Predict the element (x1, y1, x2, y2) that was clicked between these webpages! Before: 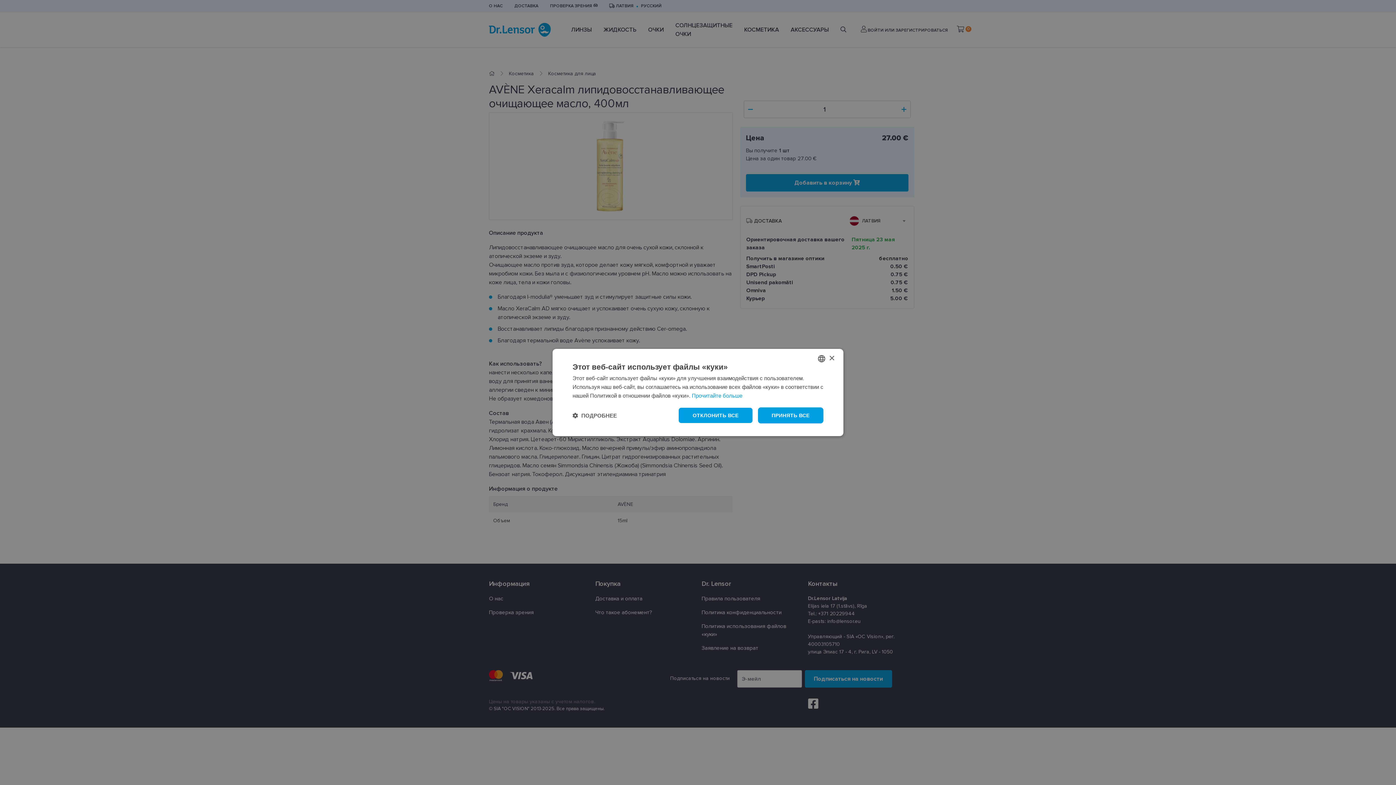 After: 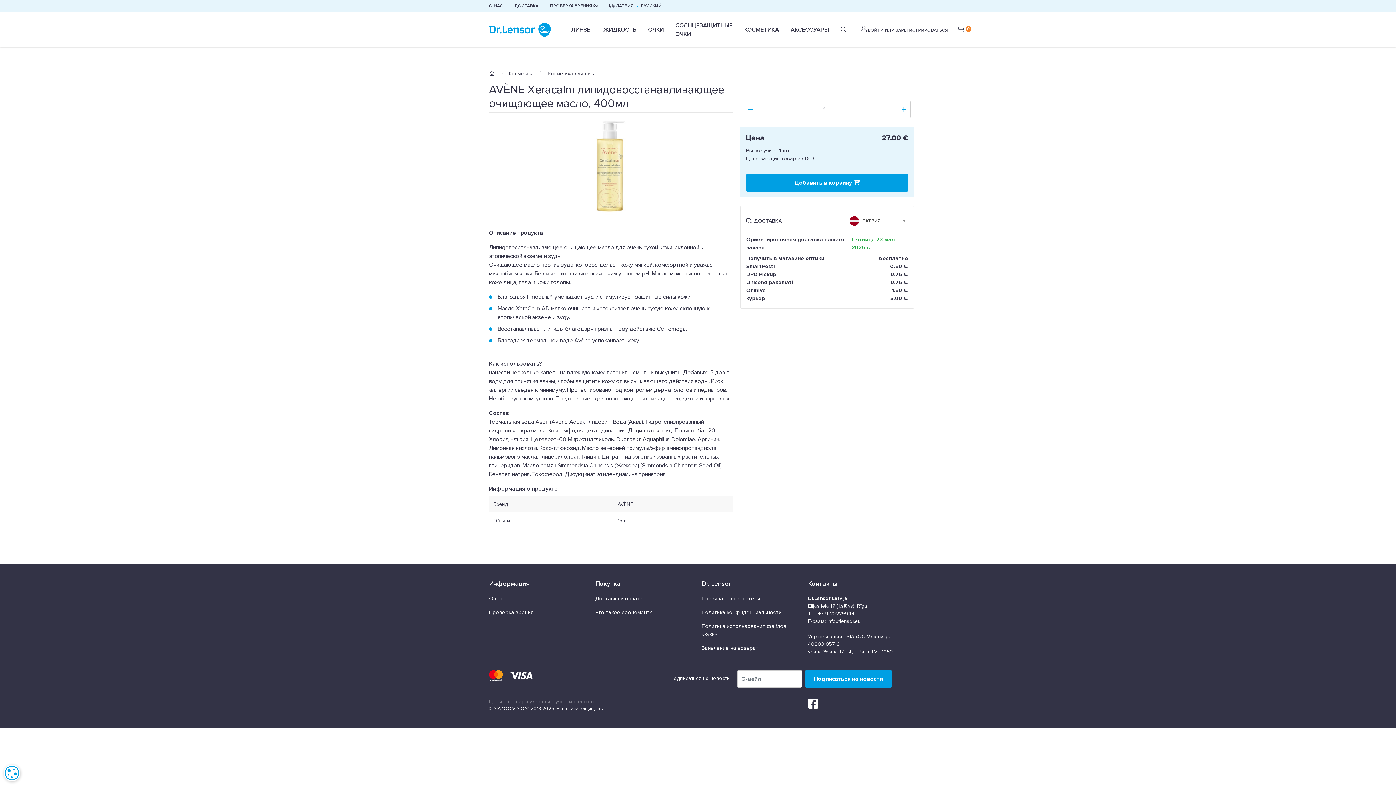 Action: bbox: (678, 407, 752, 423) label: ОТКЛОНИТЬ ВСЕ